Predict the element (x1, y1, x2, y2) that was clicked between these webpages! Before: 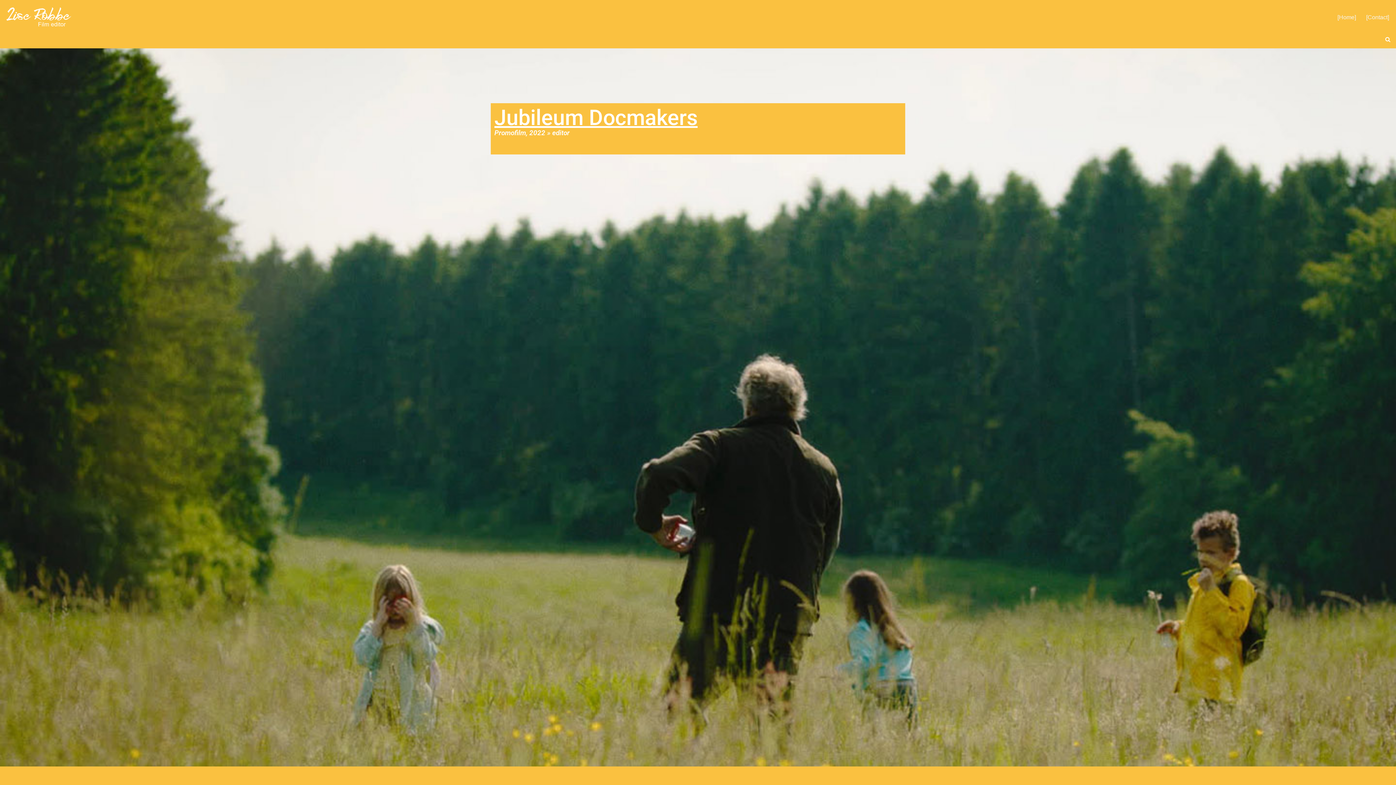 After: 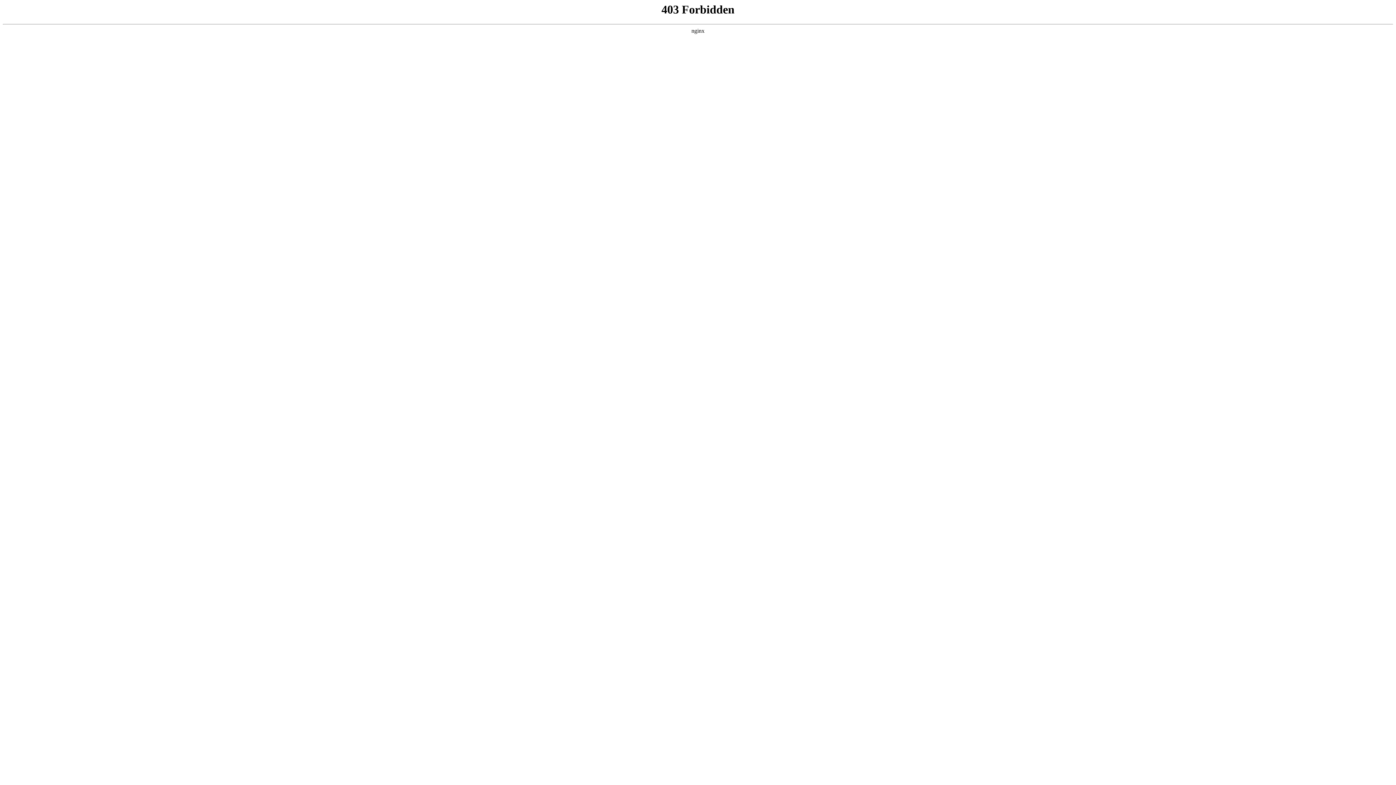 Action: label: WordPress bbox: (569, 773, 597, 779)